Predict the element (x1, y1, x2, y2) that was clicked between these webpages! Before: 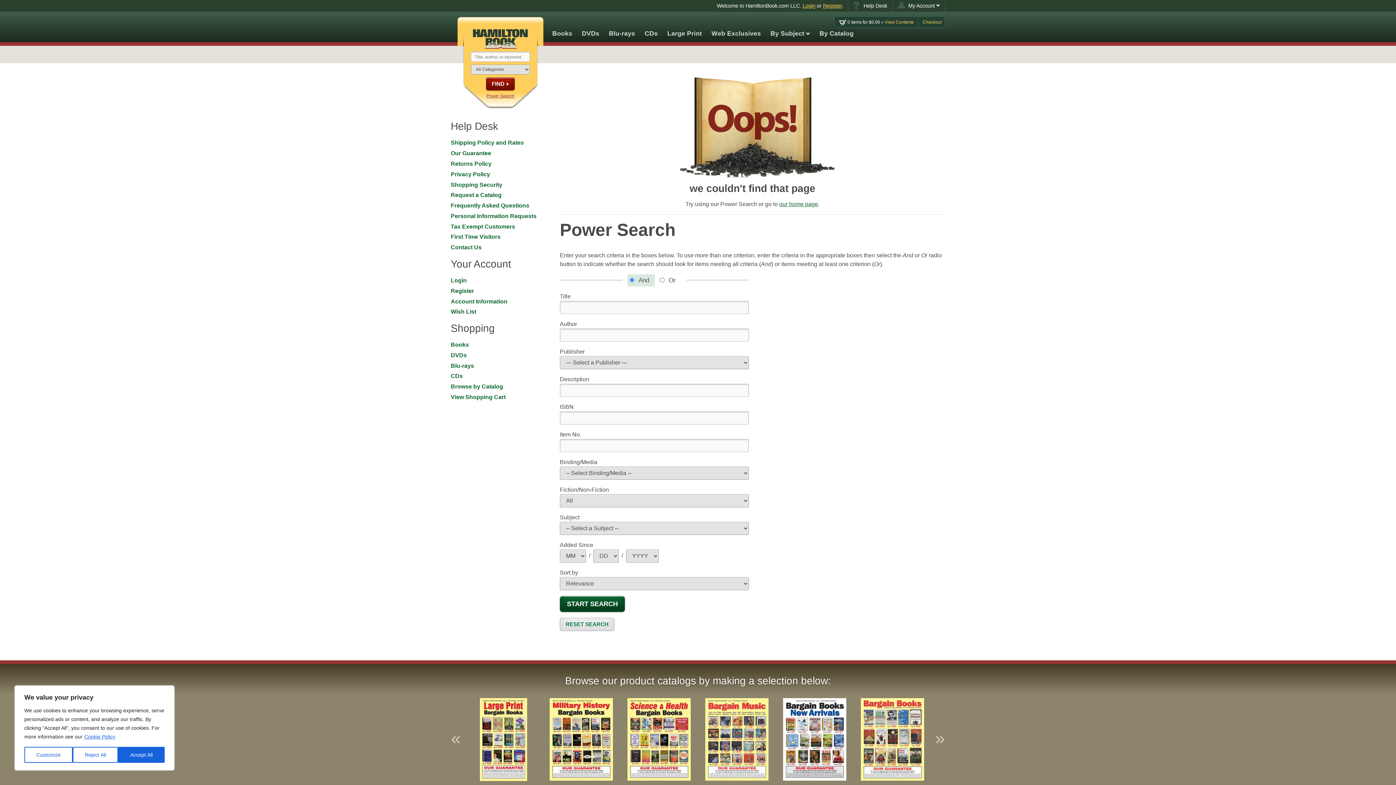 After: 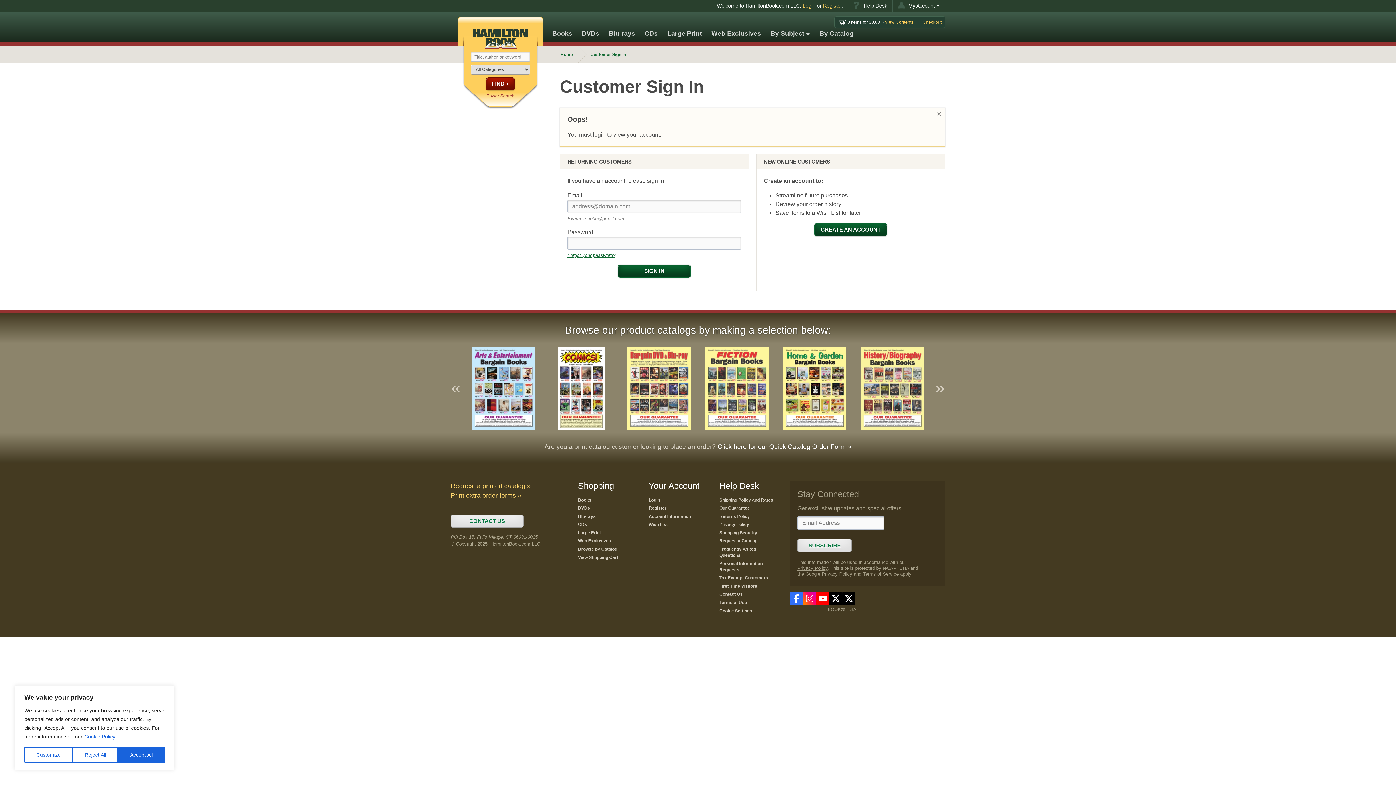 Action: label: Wish List bbox: (450, 306, 476, 317)